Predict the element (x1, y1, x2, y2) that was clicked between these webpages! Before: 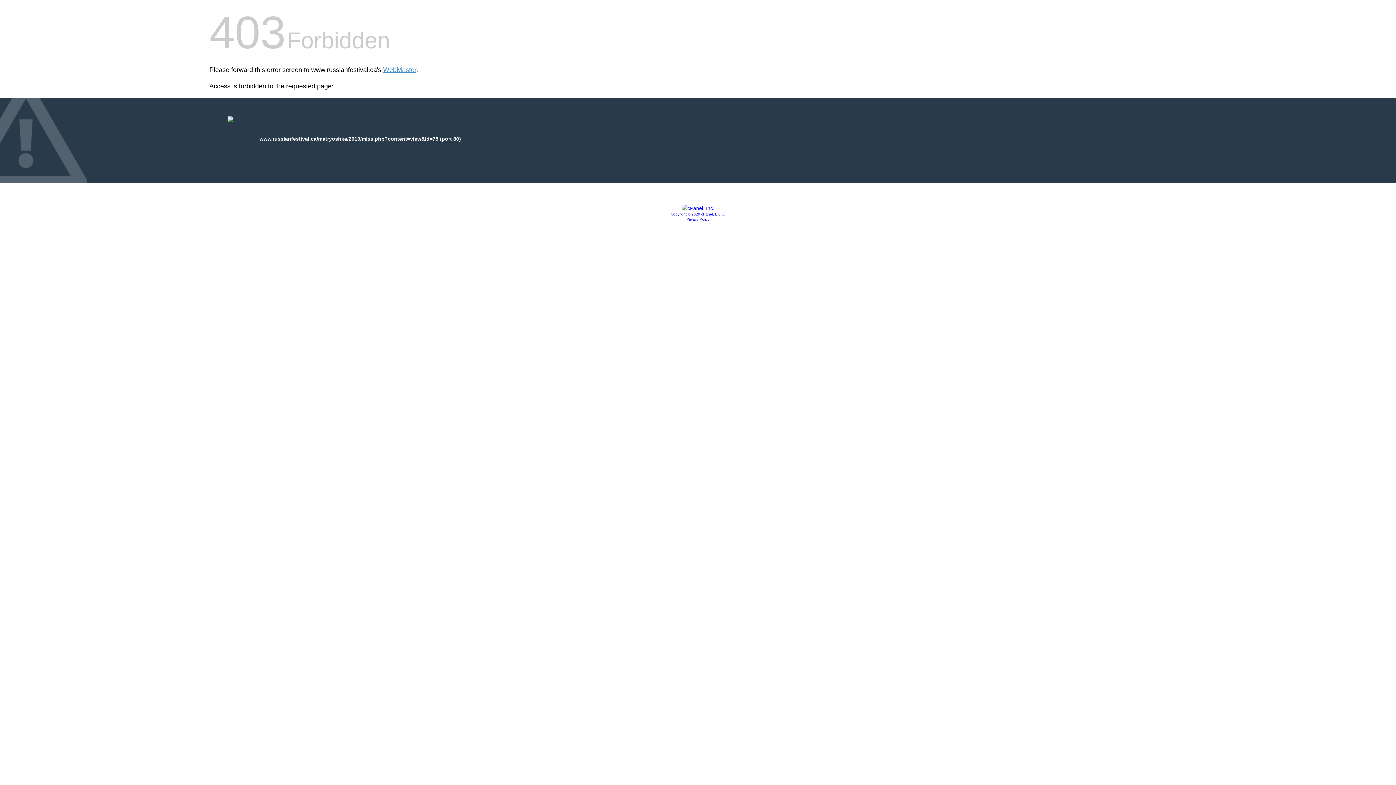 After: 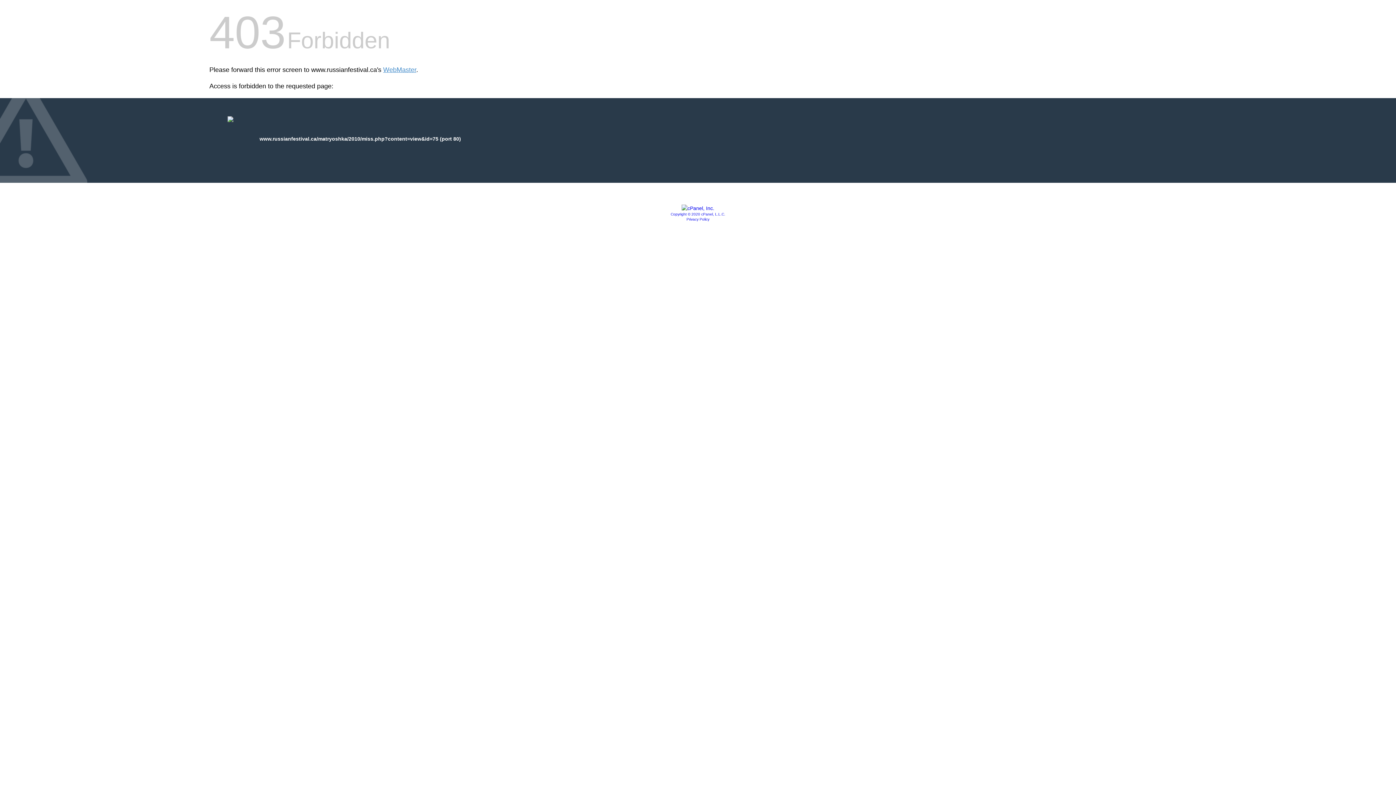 Action: bbox: (686, 217, 709, 221) label: Privacy Policy